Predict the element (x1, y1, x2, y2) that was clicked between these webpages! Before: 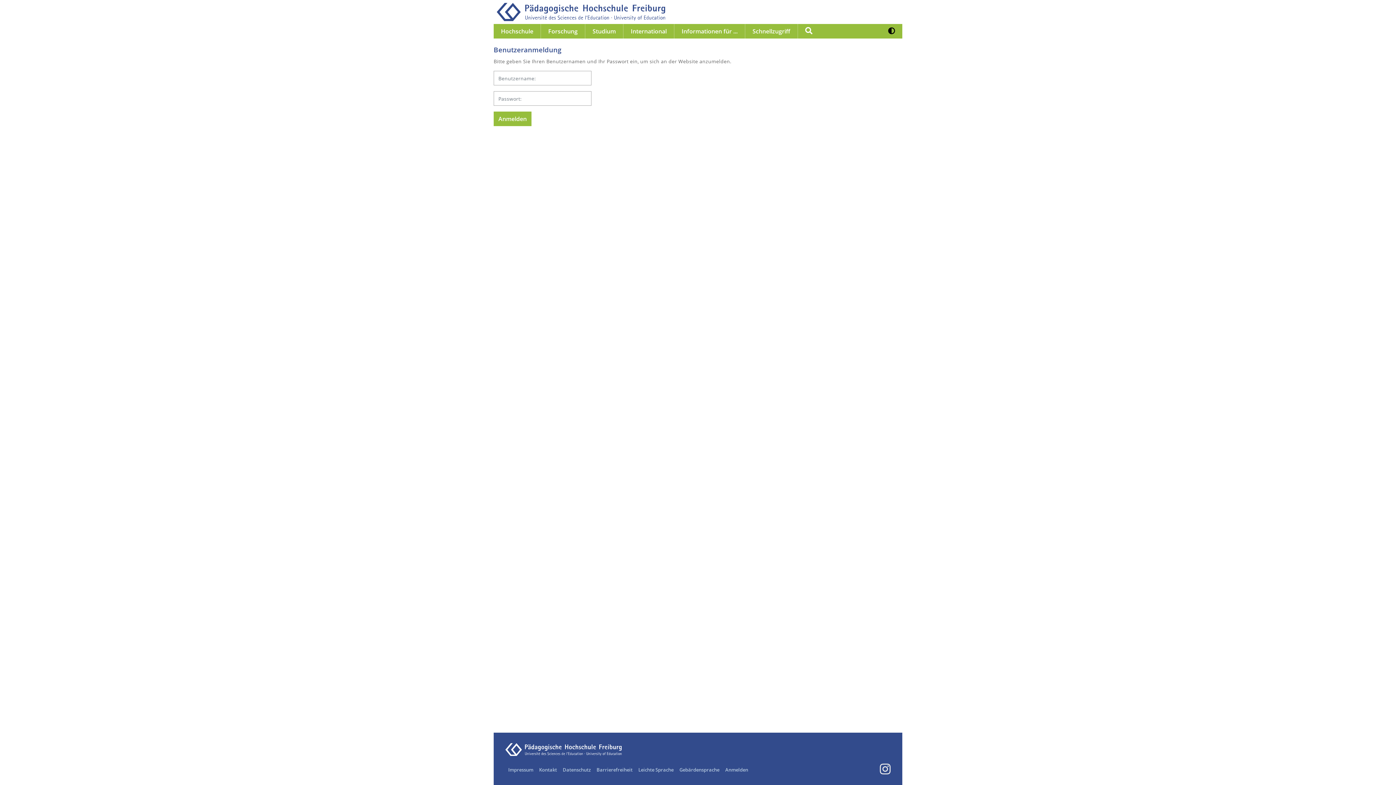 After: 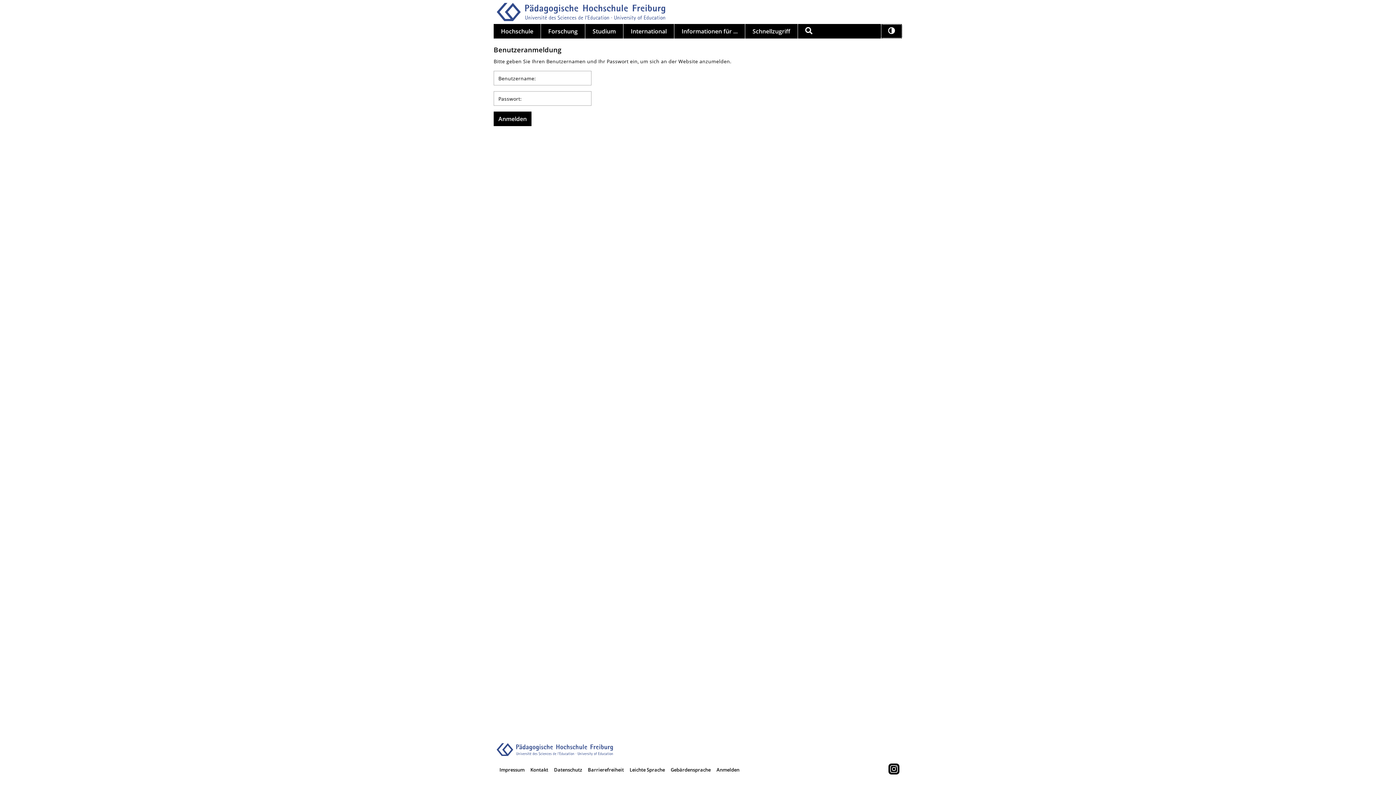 Action: bbox: (881, 24, 902, 38) label: Kontrast erhöhen